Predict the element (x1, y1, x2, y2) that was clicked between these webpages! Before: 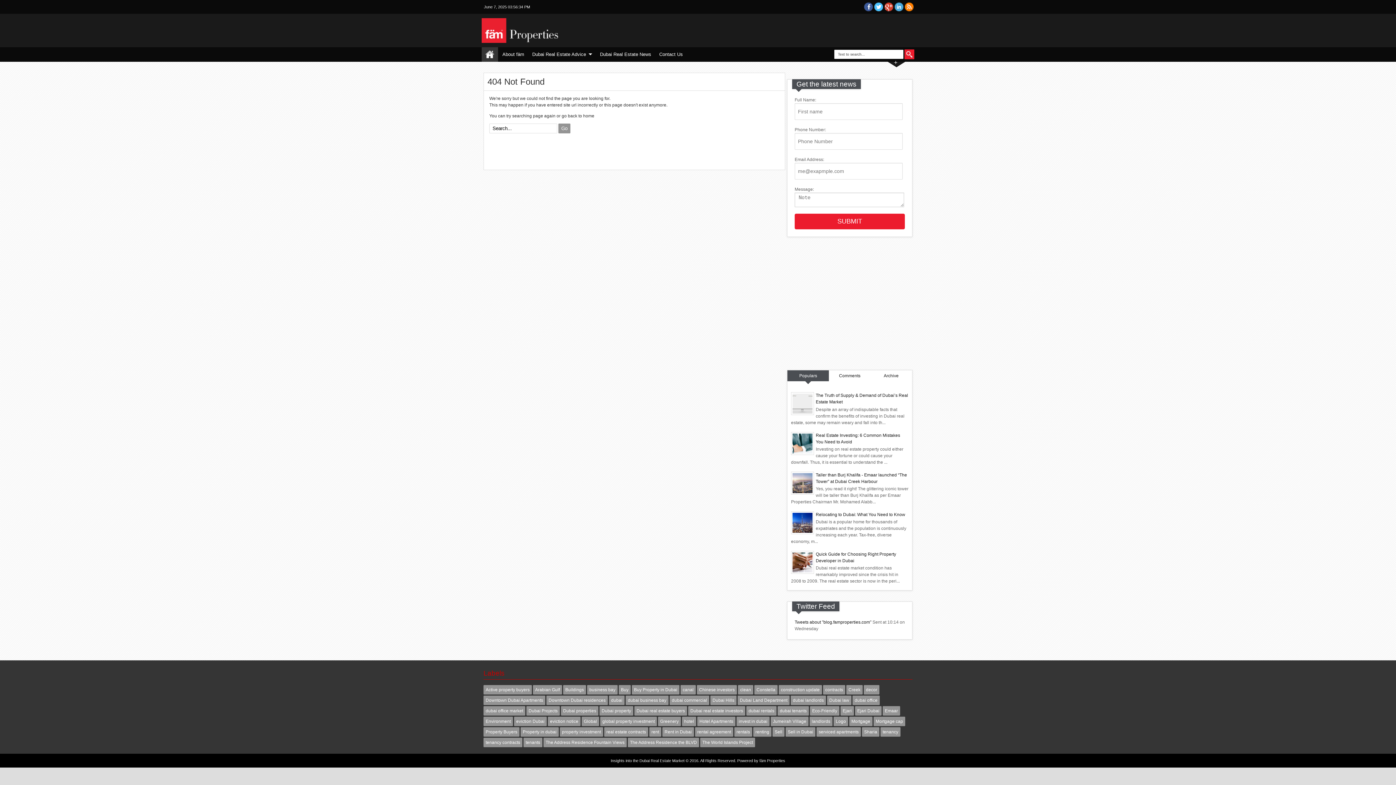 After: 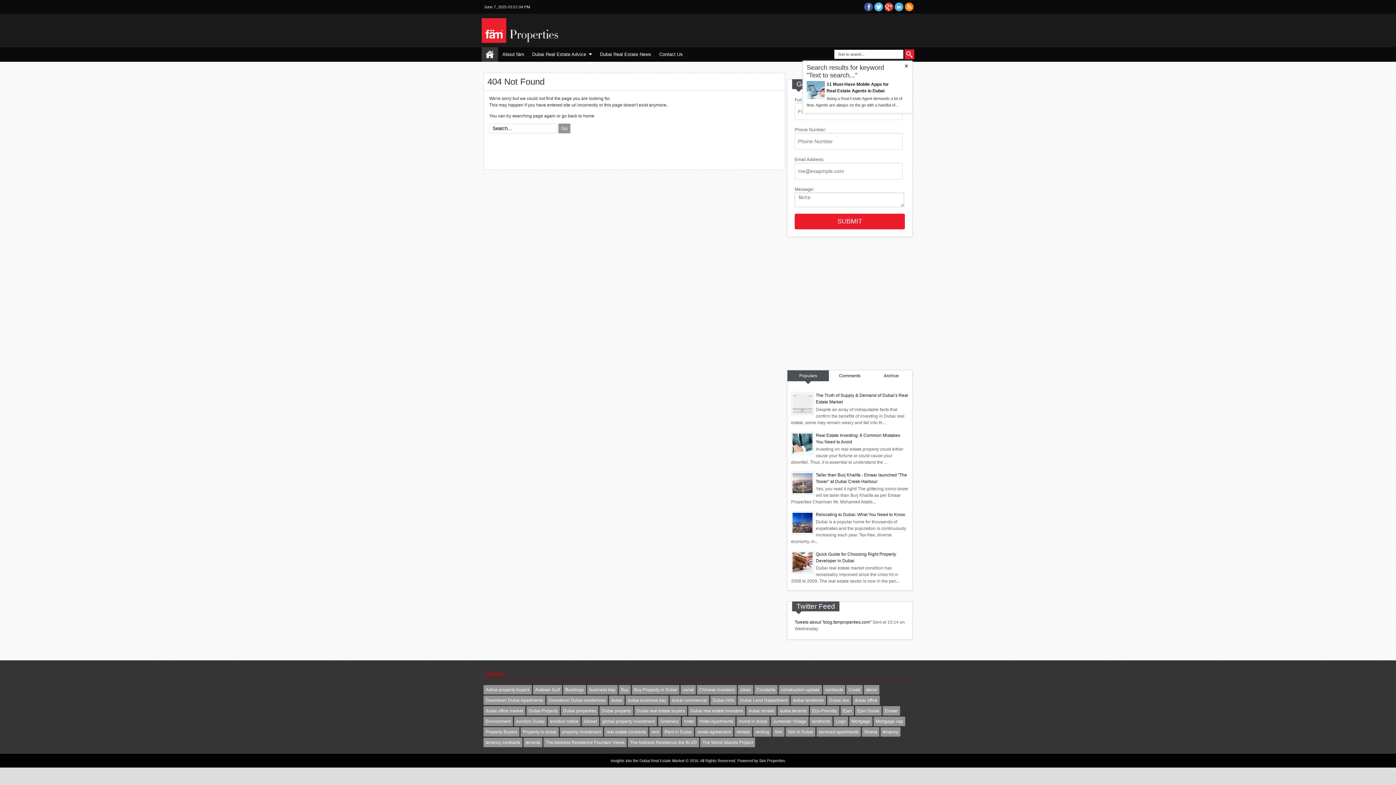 Action: bbox: (904, 49, 914, 59) label: Search